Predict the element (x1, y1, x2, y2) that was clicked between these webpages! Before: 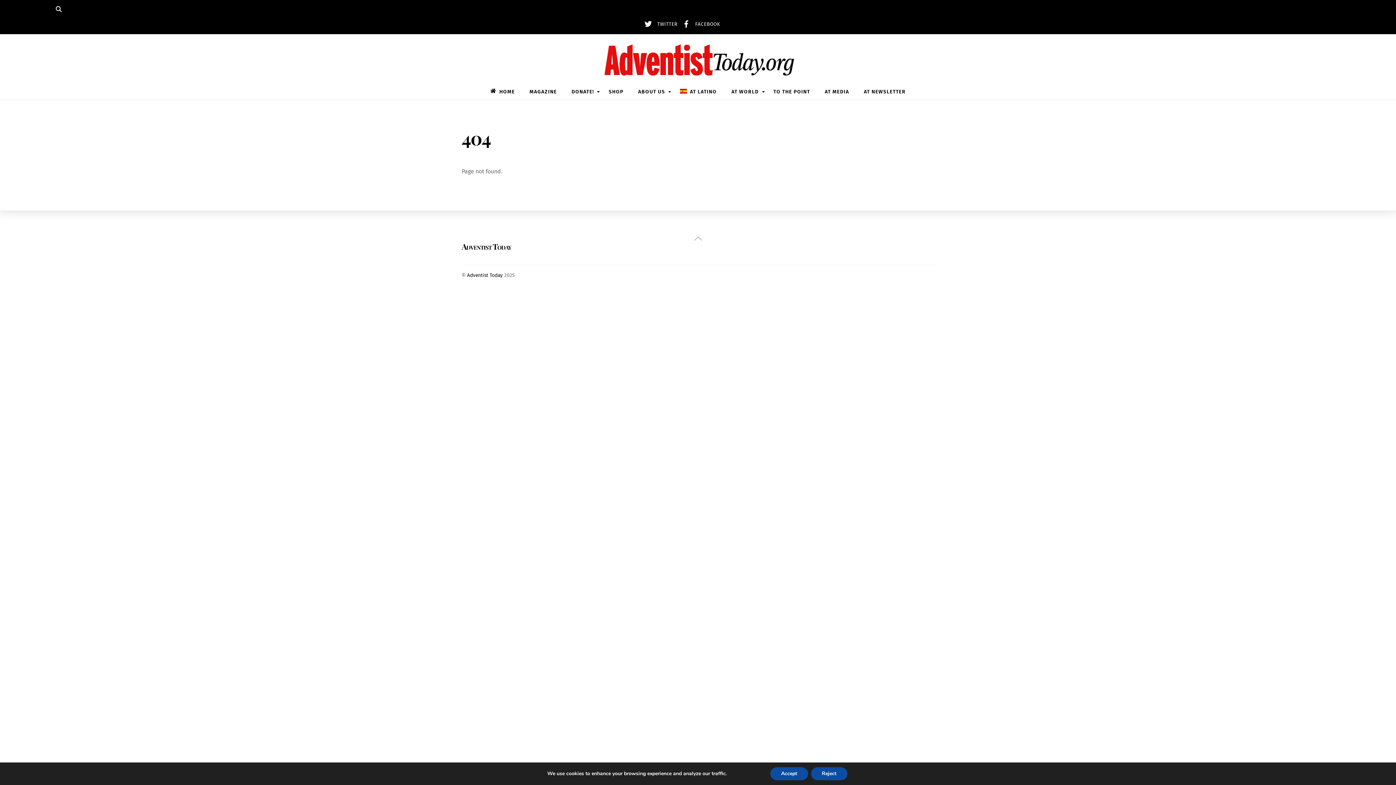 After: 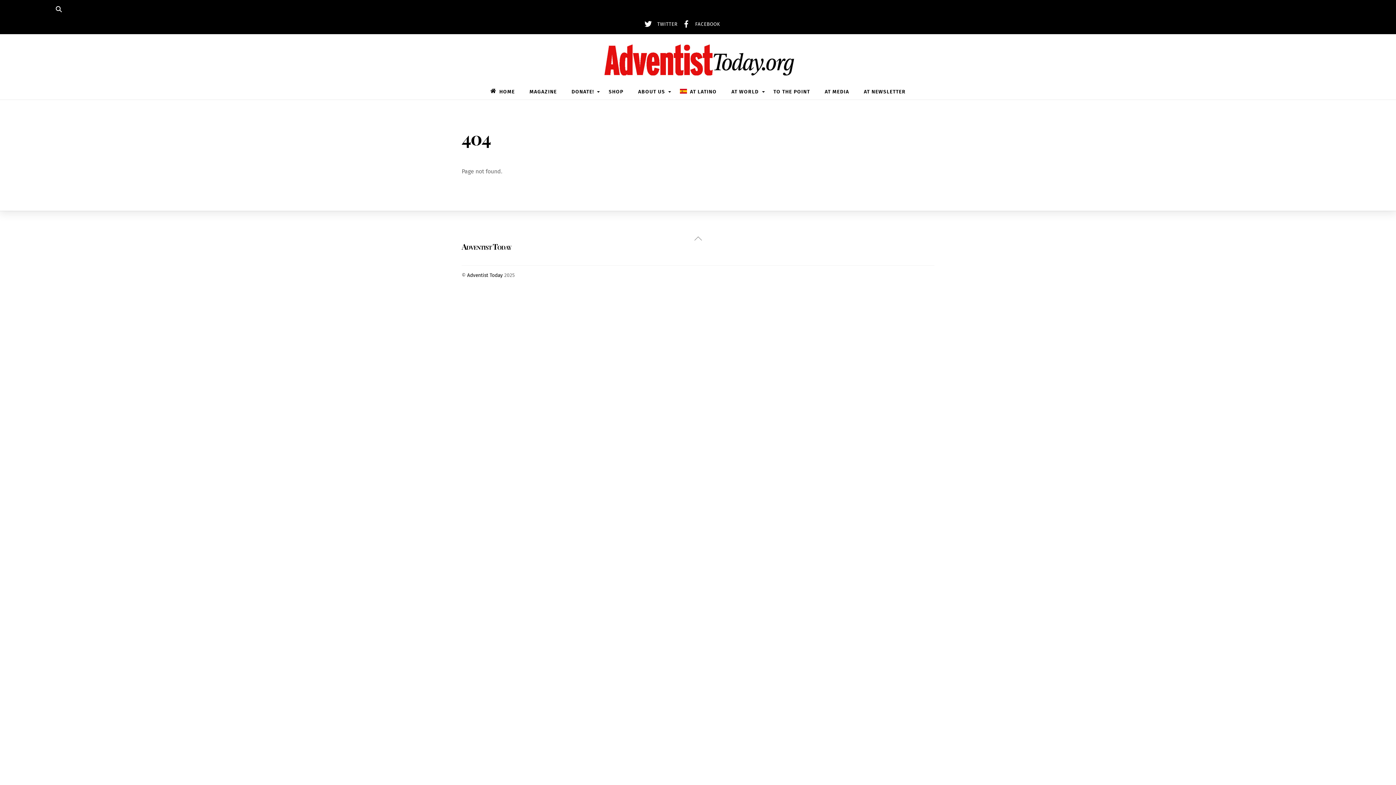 Action: label: Reject bbox: (811, 767, 847, 780)